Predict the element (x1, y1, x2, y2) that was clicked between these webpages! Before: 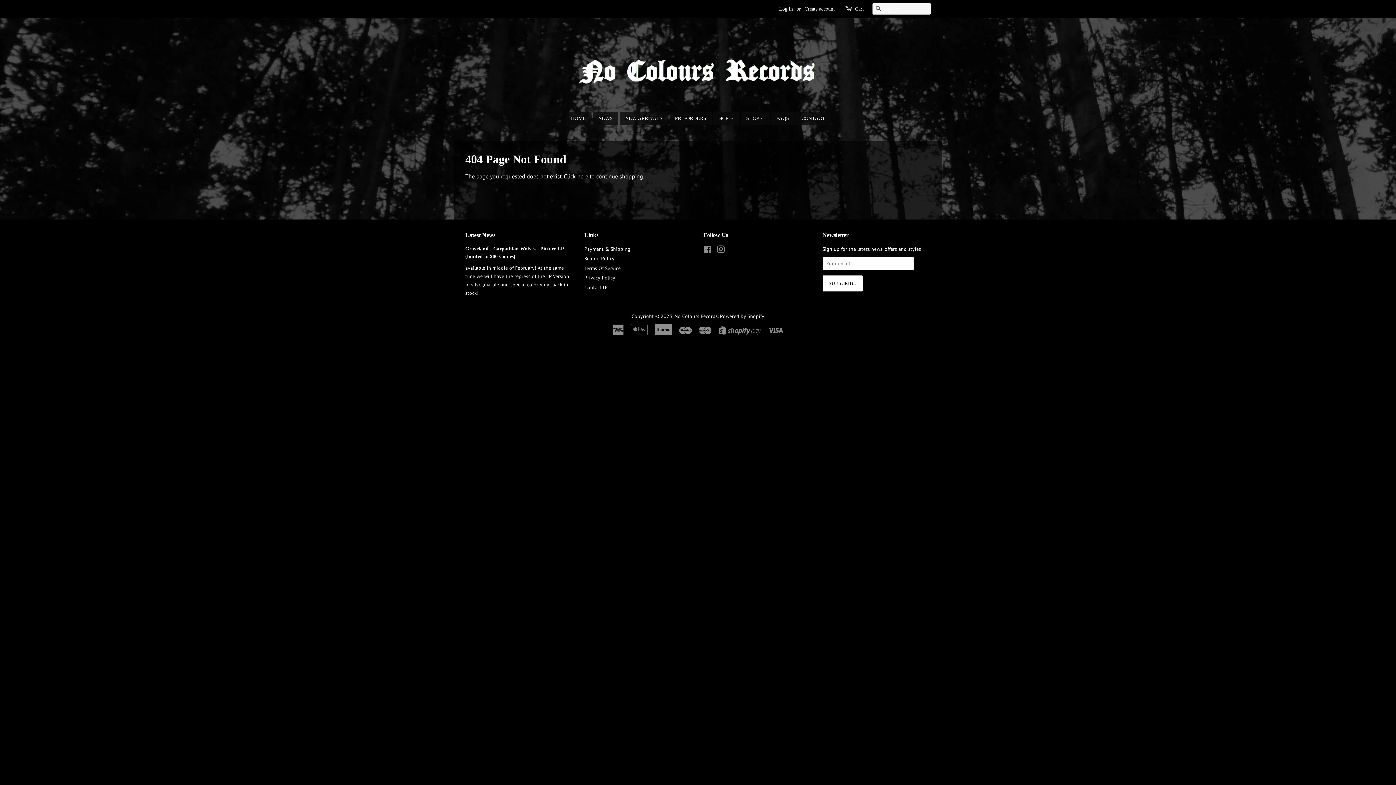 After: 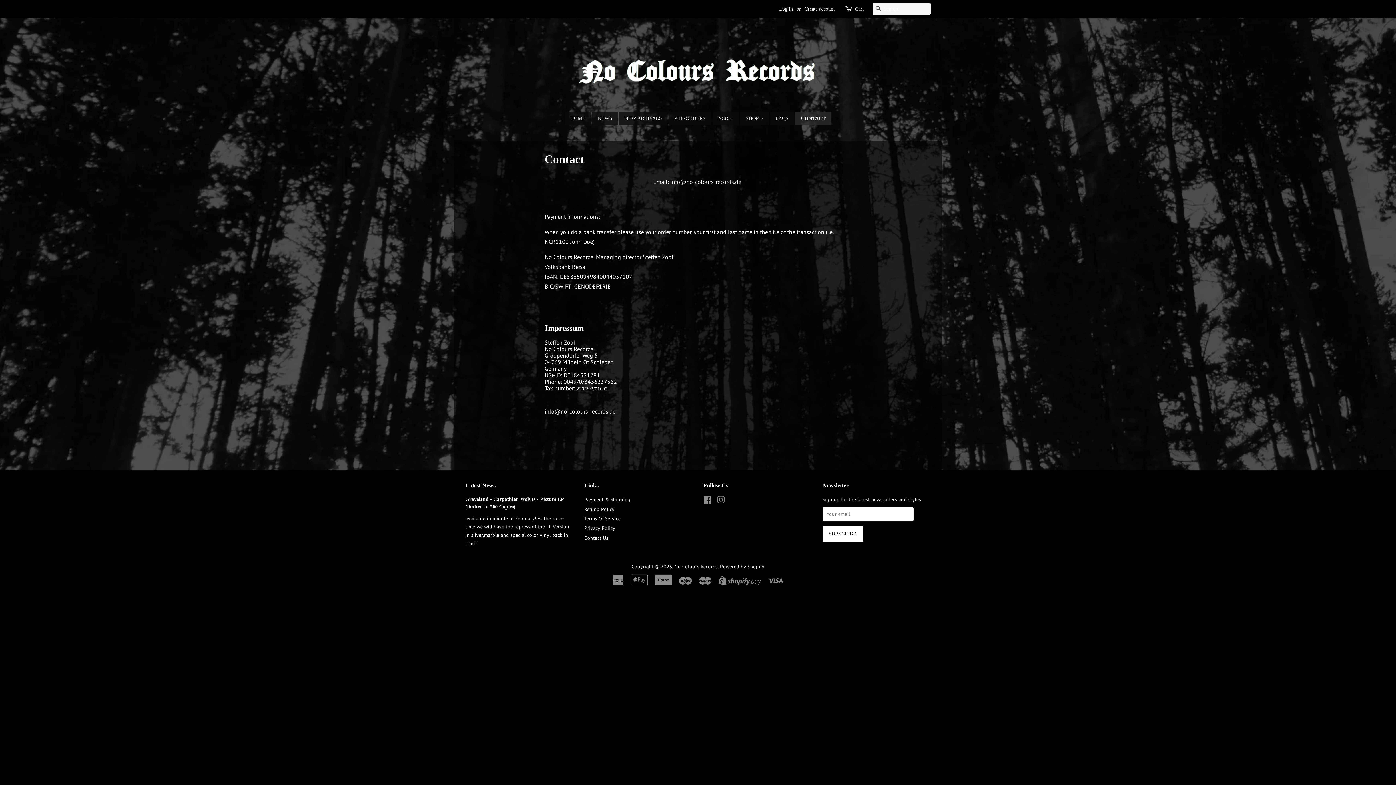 Action: bbox: (796, 111, 830, 125) label: CONTACT